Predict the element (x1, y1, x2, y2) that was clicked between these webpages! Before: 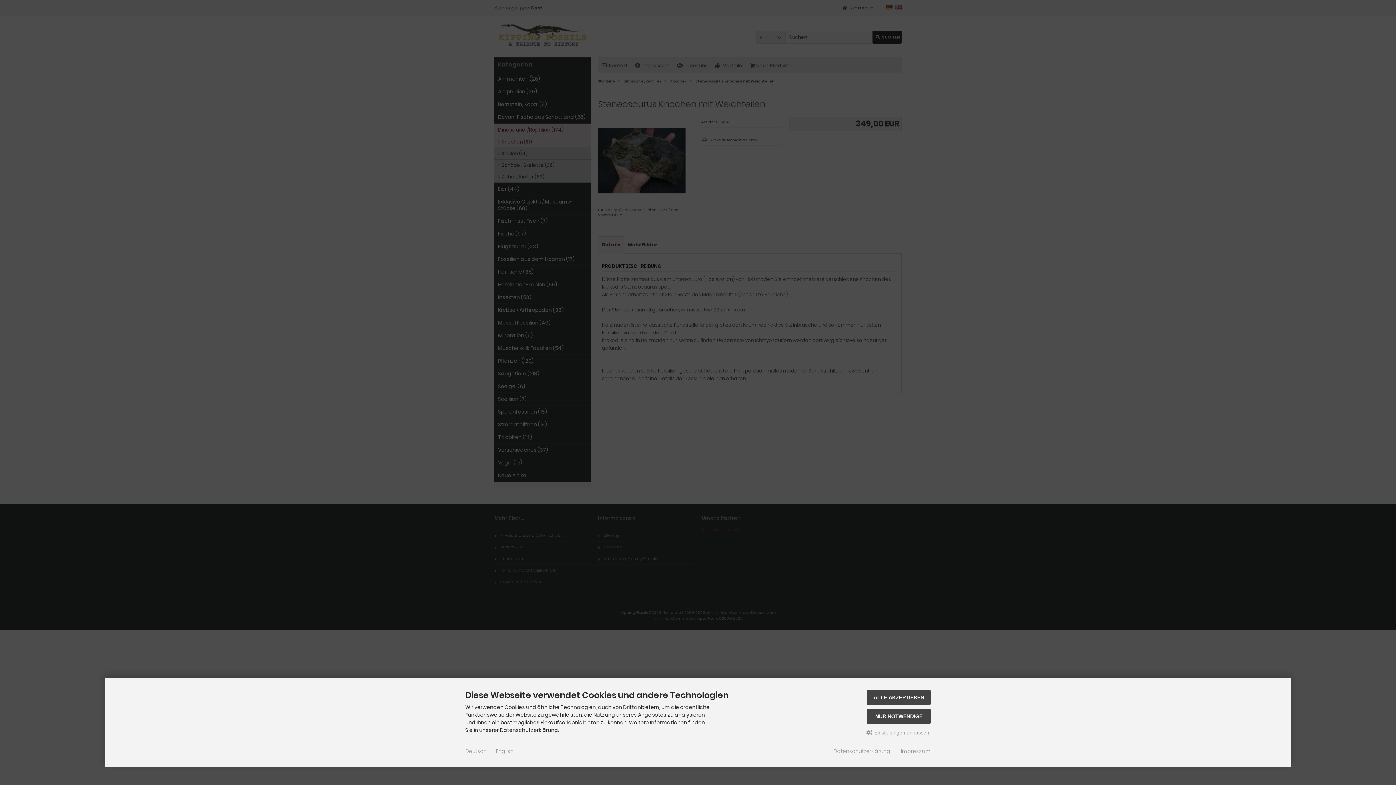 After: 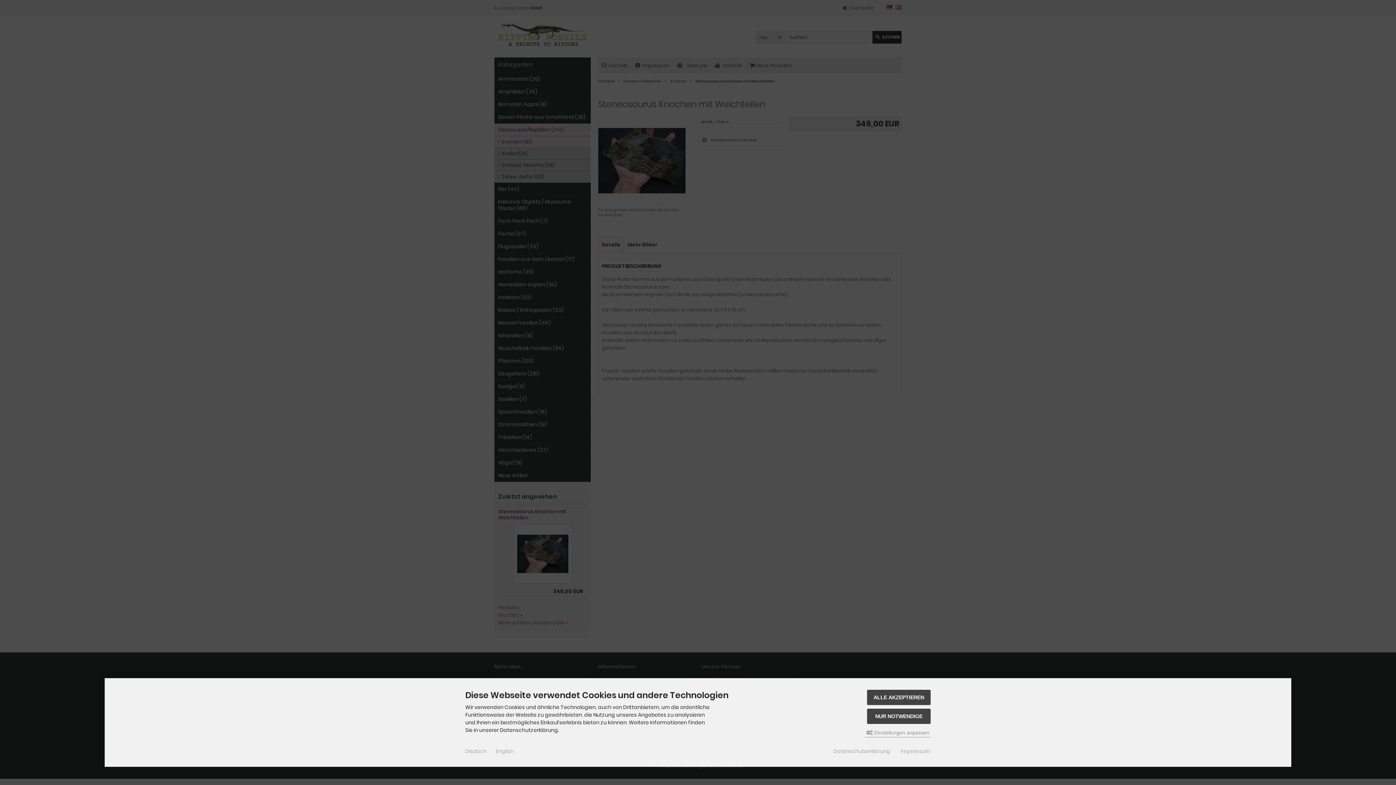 Action: label: Deutsch bbox: (465, 748, 486, 755)